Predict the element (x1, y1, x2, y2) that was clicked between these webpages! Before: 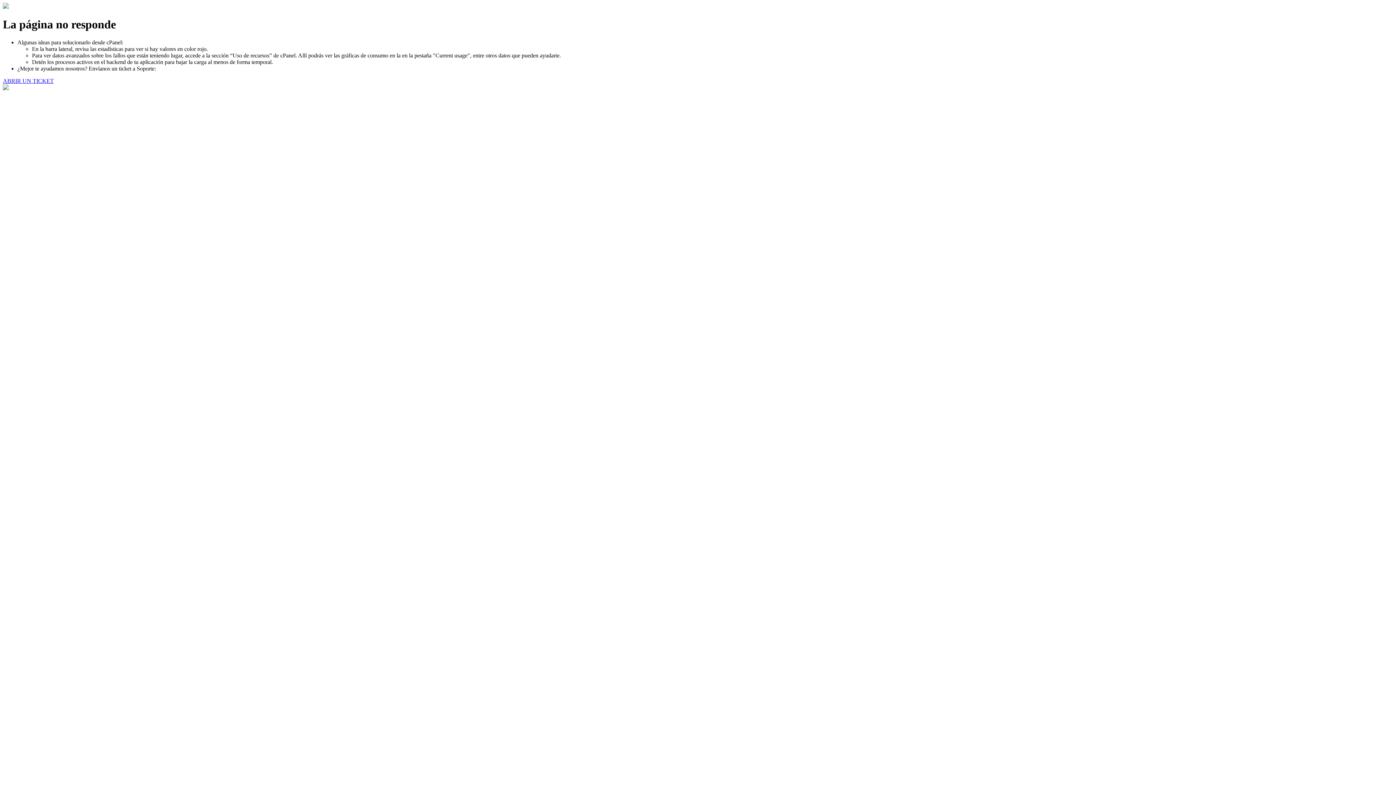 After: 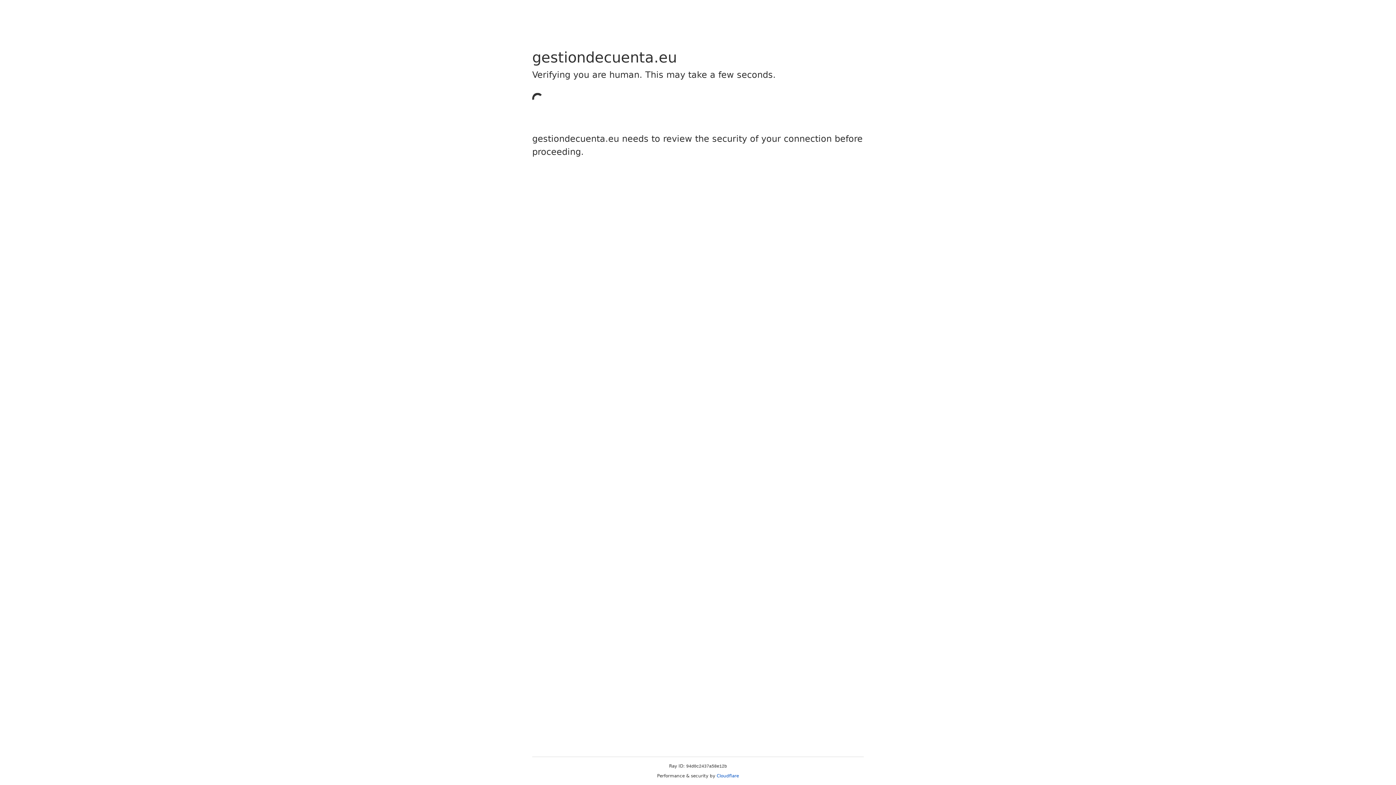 Action: bbox: (2, 77, 53, 83) label: ABRIR UN TICKET